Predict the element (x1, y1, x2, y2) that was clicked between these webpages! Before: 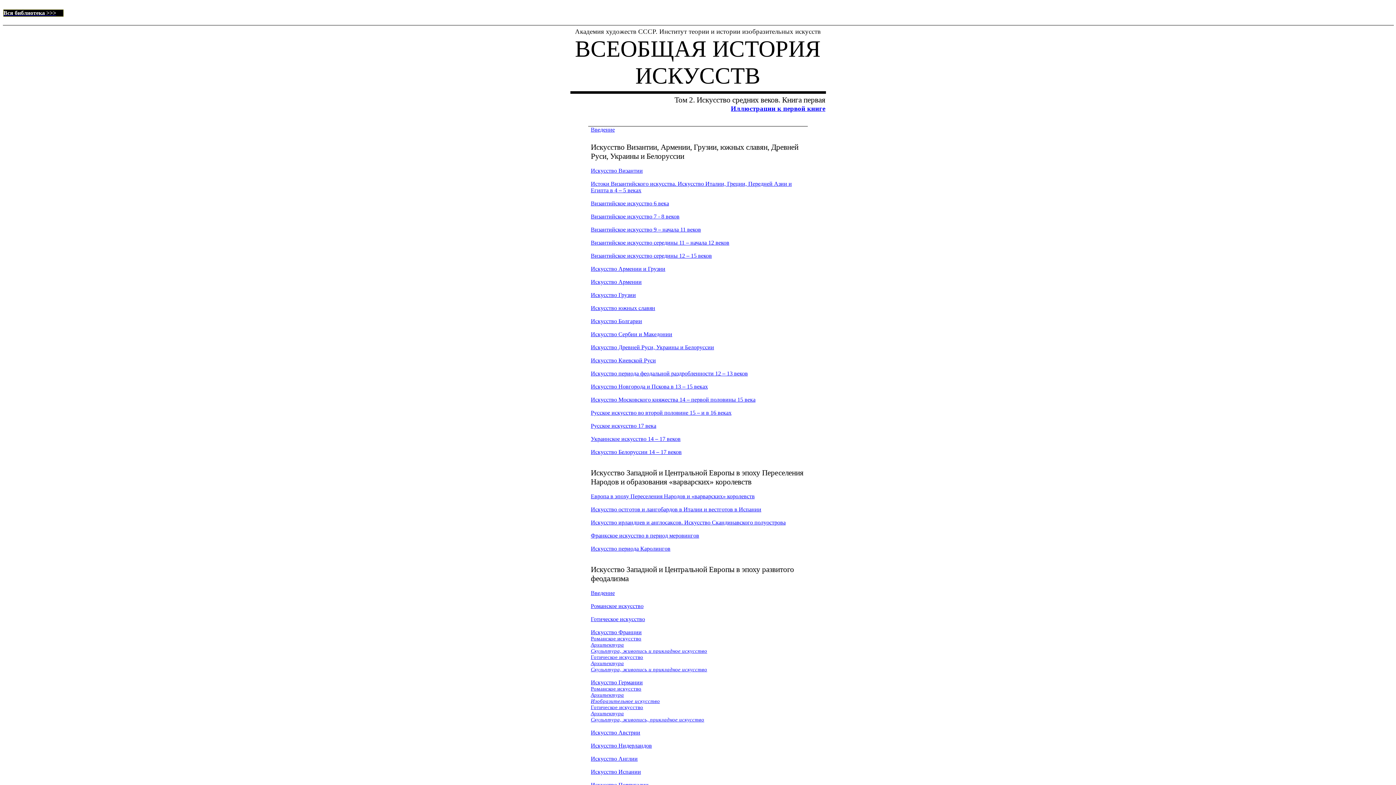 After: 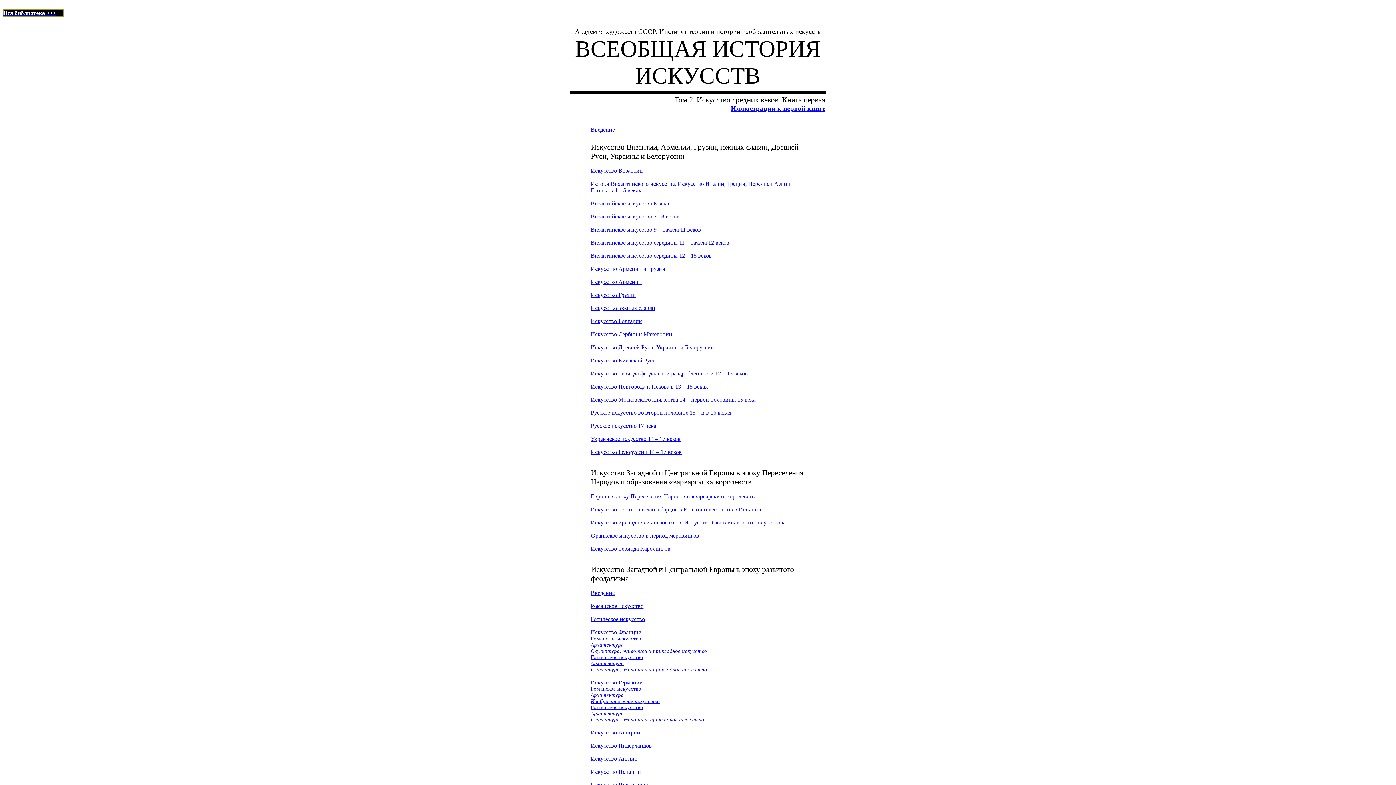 Action: bbox: (590, 704, 643, 710) label: Готическое искусство